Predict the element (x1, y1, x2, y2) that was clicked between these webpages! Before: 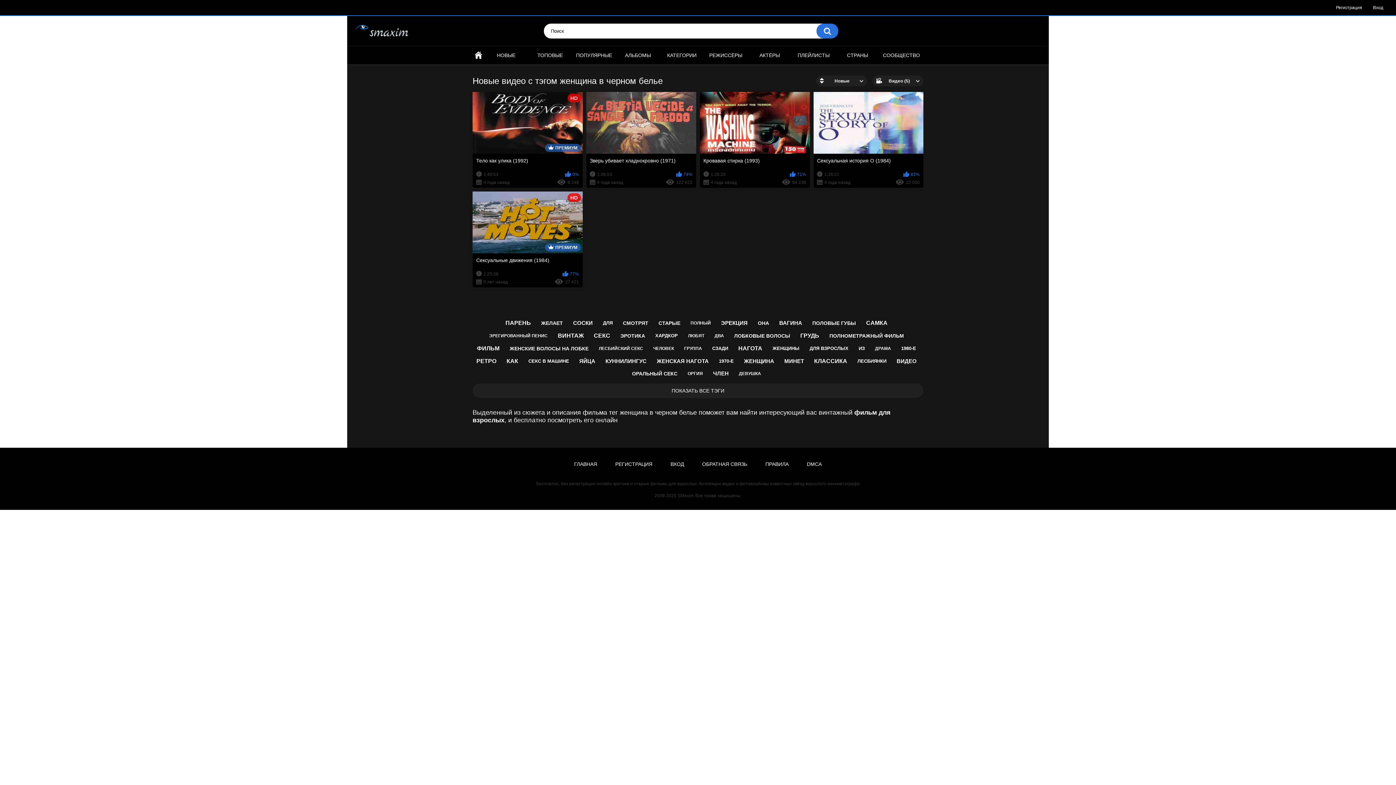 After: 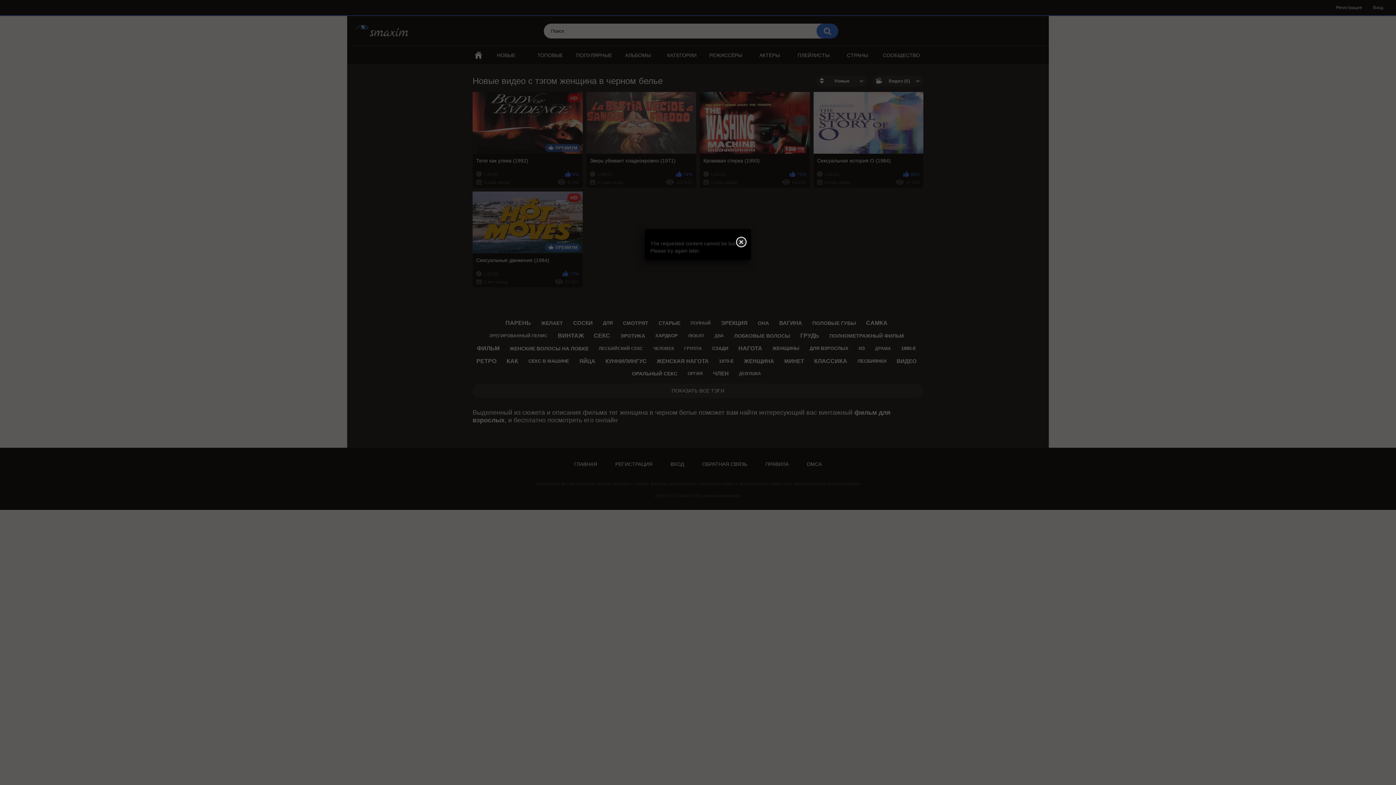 Action: bbox: (608, 459, 659, 469) label: РЕГИСТРАЦИЯ